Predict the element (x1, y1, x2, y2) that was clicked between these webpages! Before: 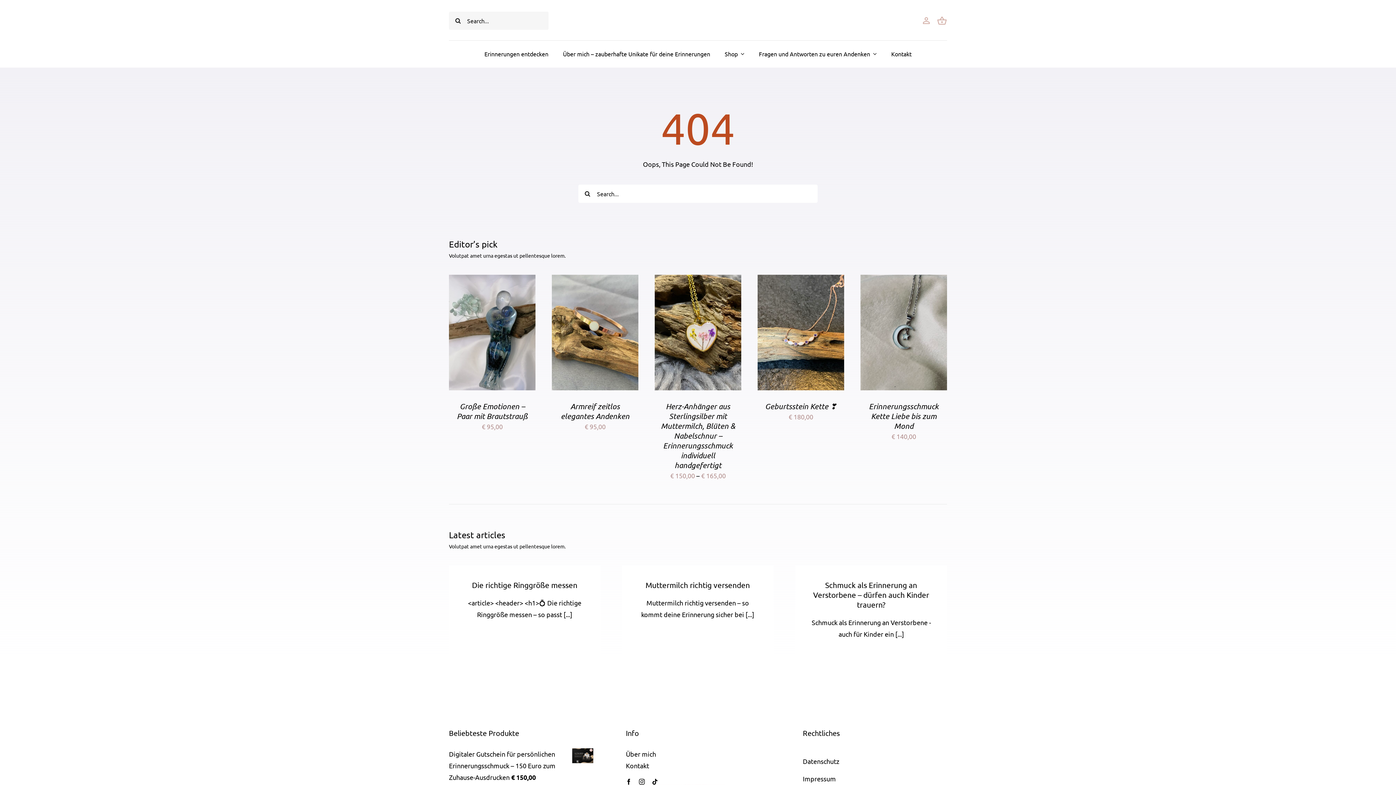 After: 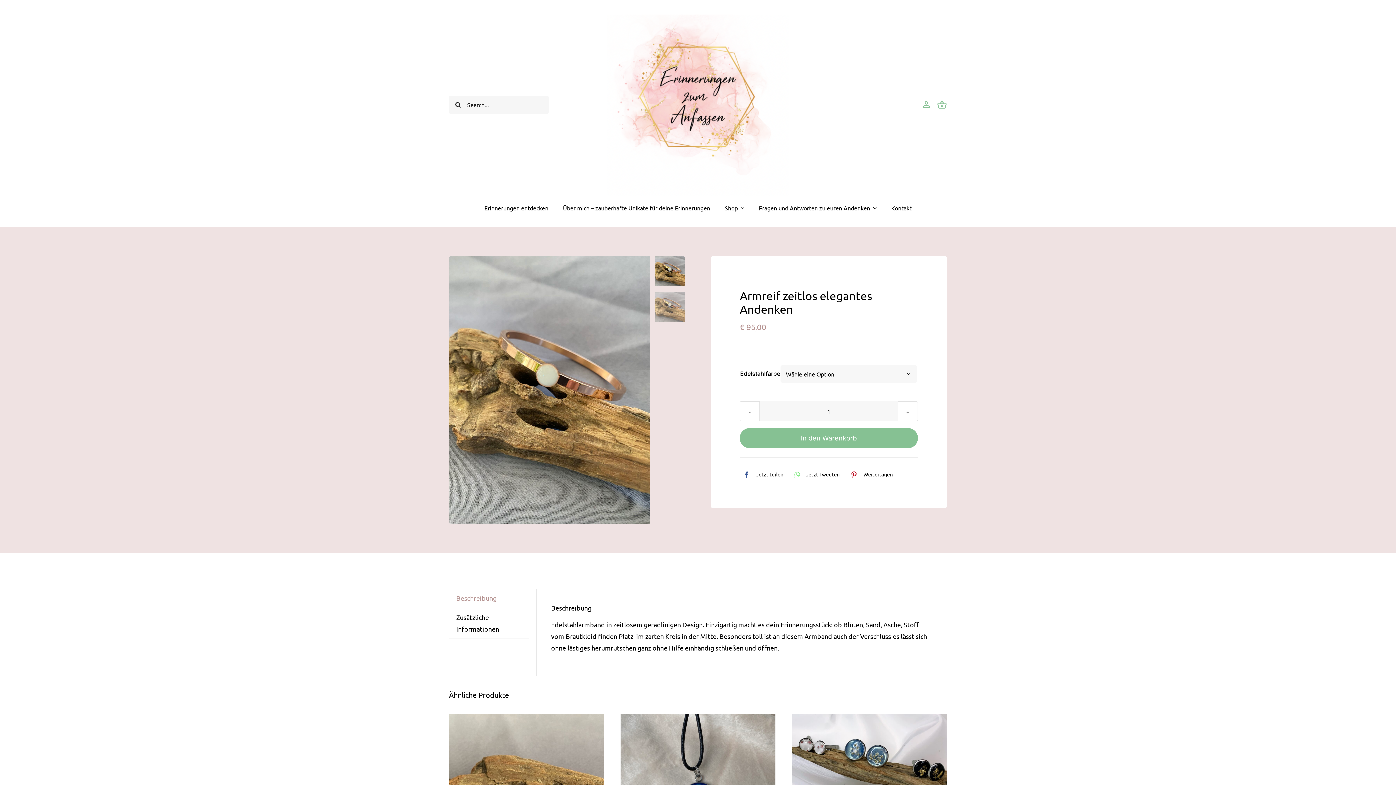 Action: label: Armreif zeitlos elegantes Andenken bbox: (560, 401, 629, 420)